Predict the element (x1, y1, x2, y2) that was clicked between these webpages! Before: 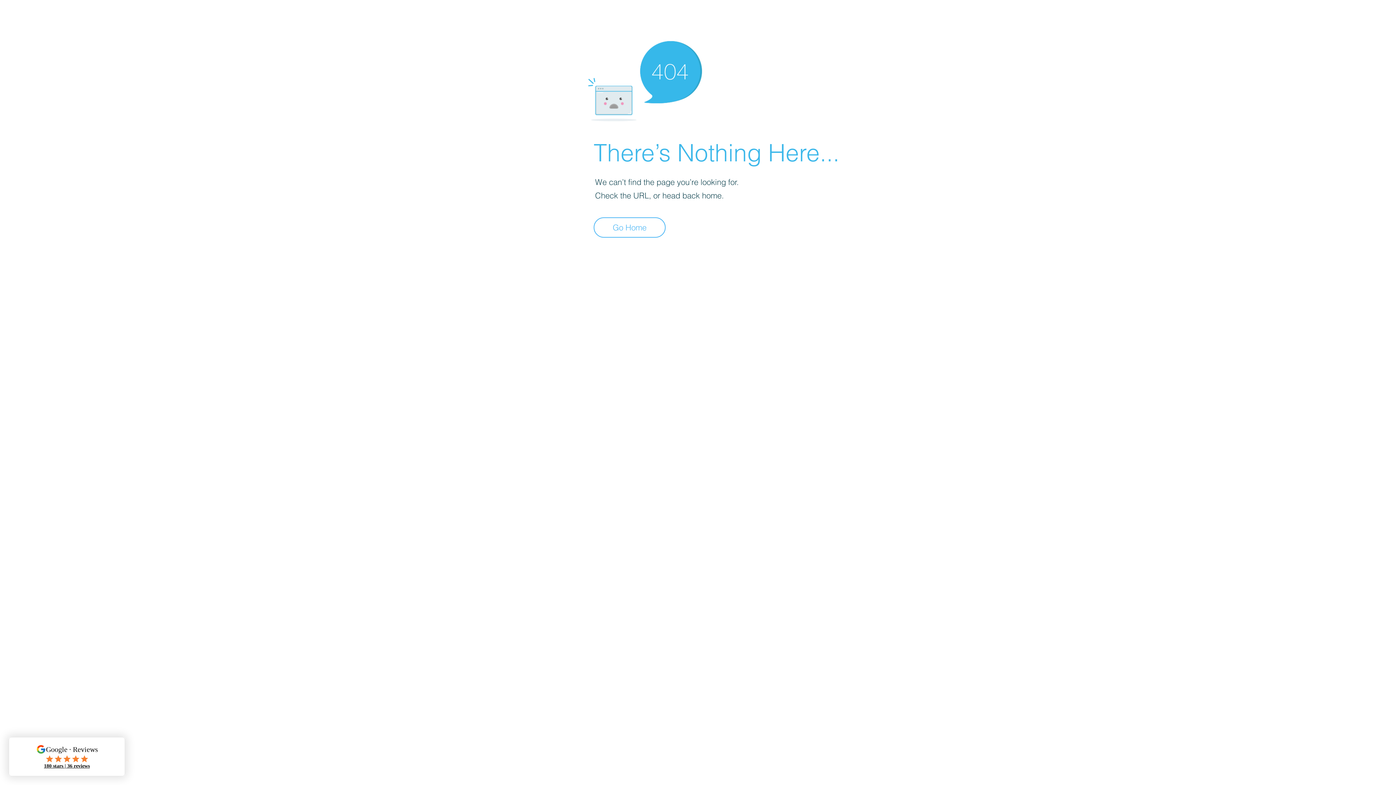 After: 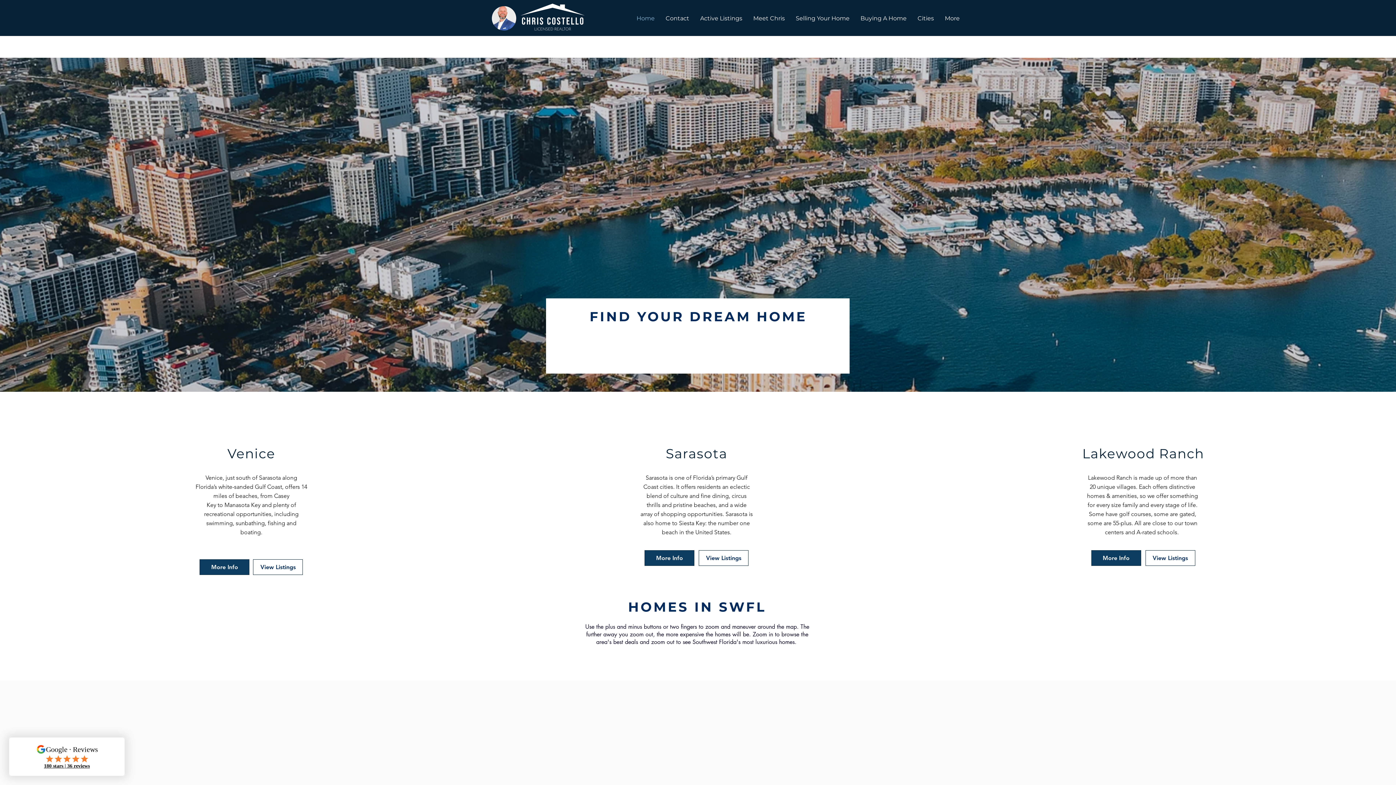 Action: bbox: (593, 217, 665, 237) label: Go Home